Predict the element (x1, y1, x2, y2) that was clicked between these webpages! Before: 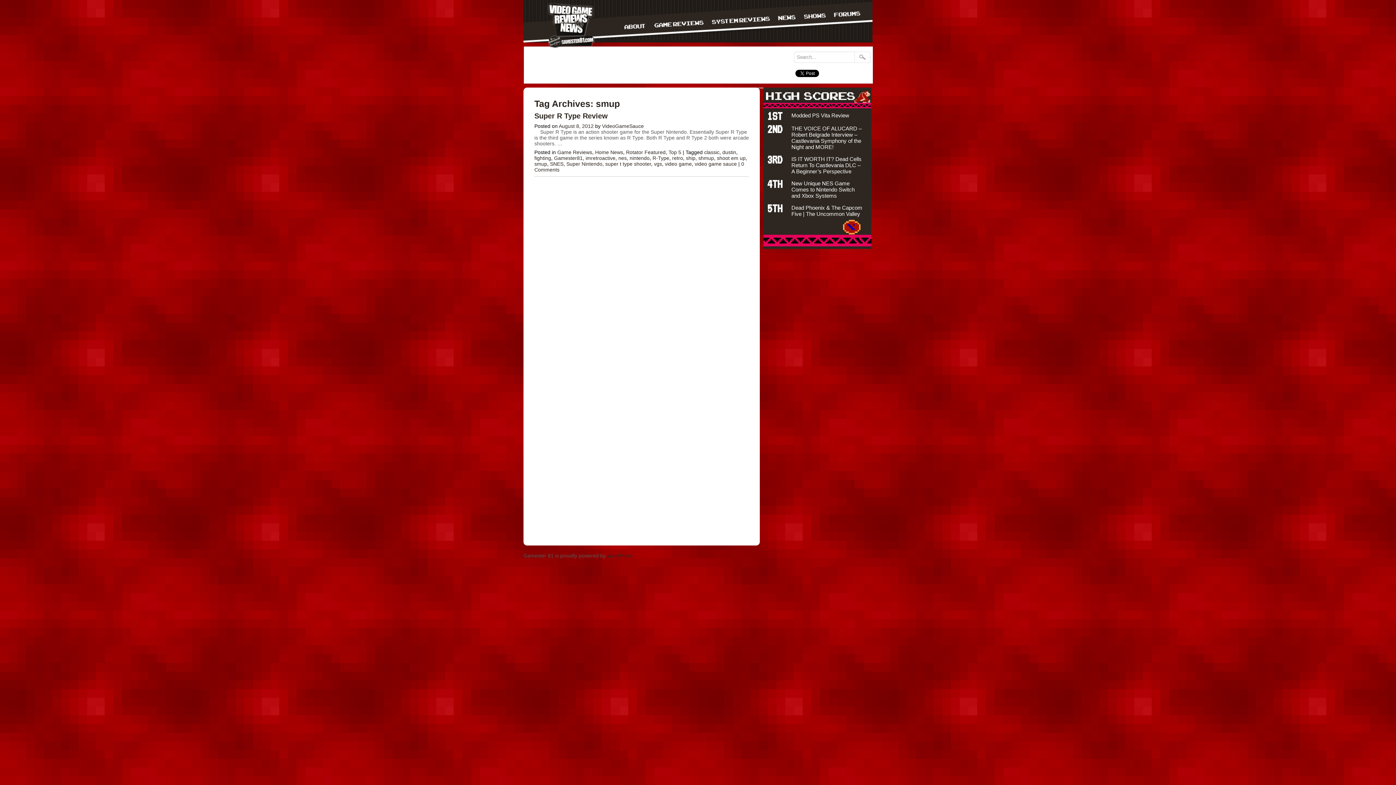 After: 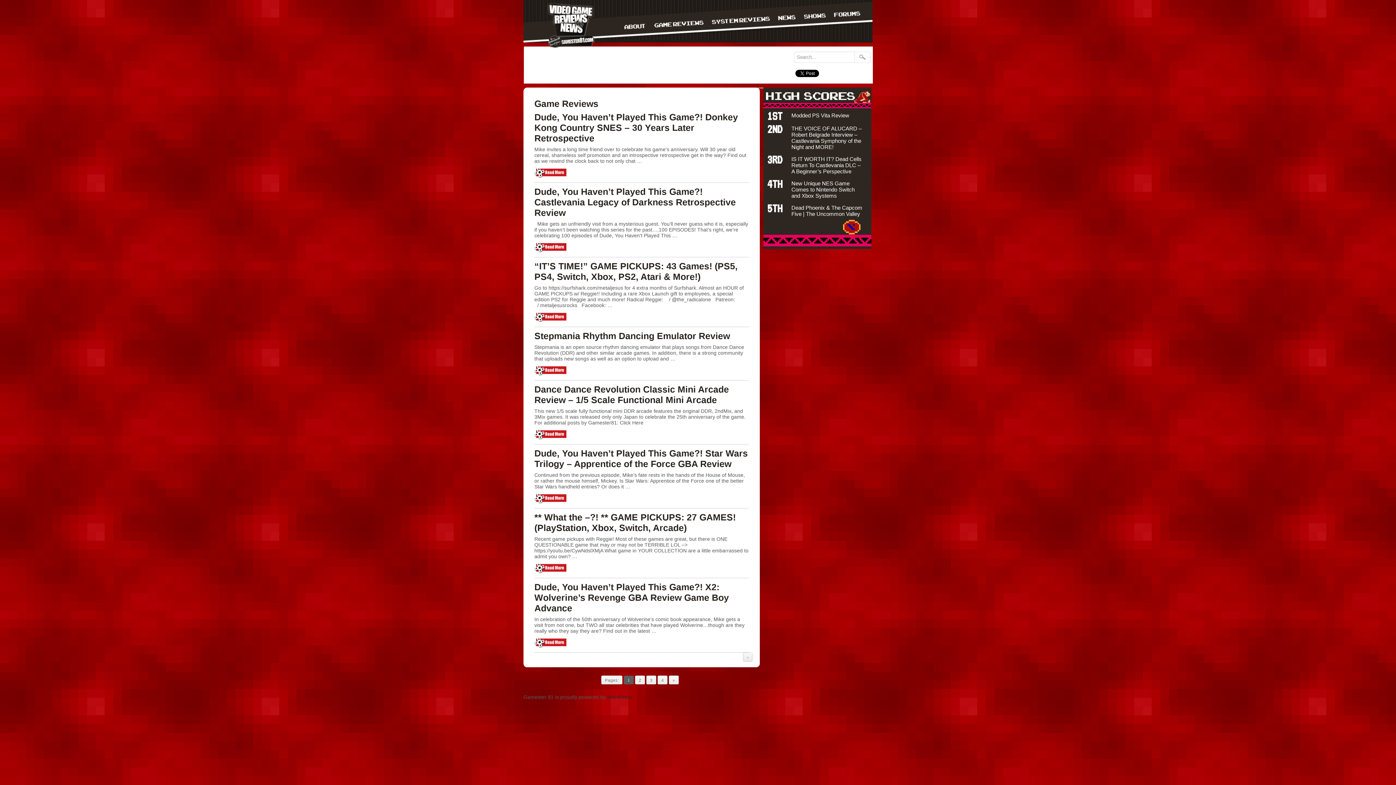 Action: bbox: (651, 10, 708, 29)